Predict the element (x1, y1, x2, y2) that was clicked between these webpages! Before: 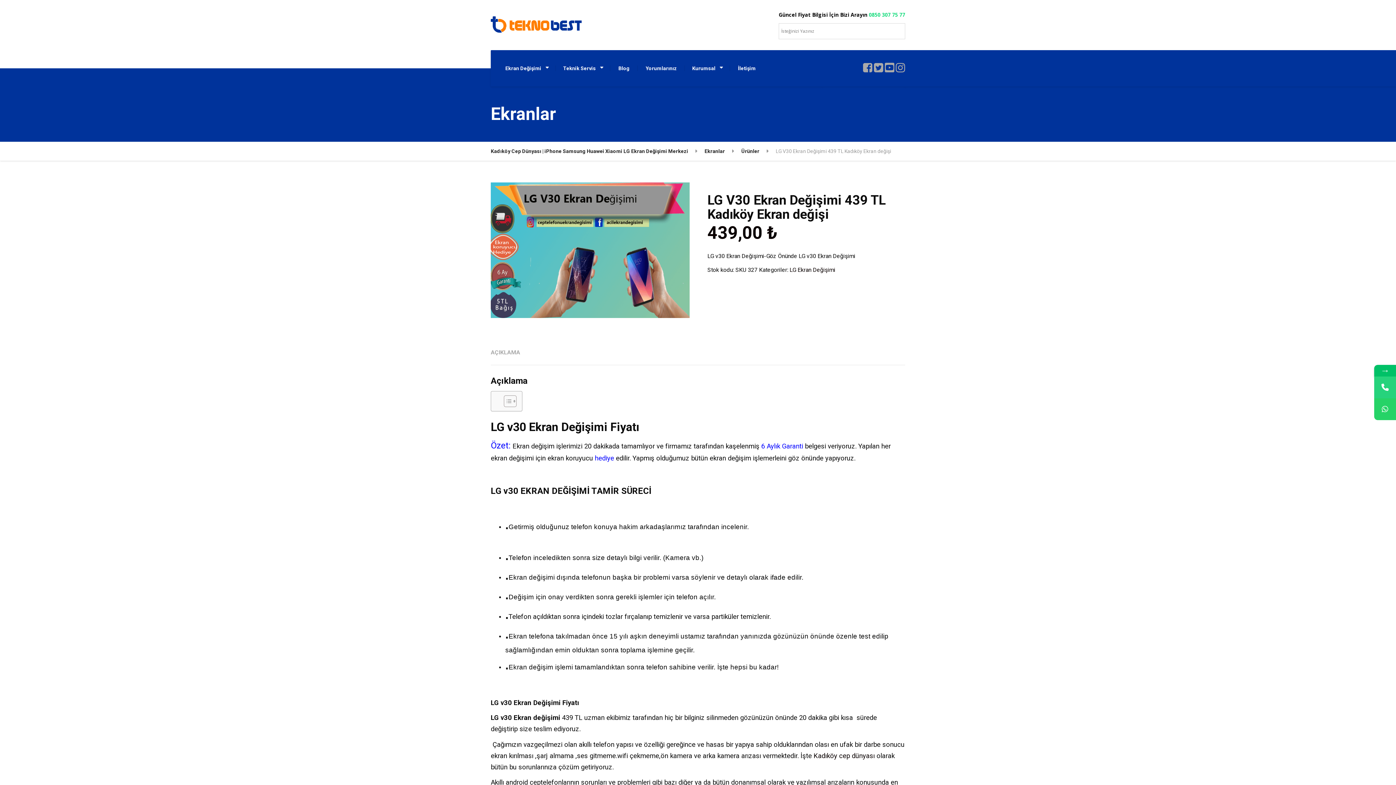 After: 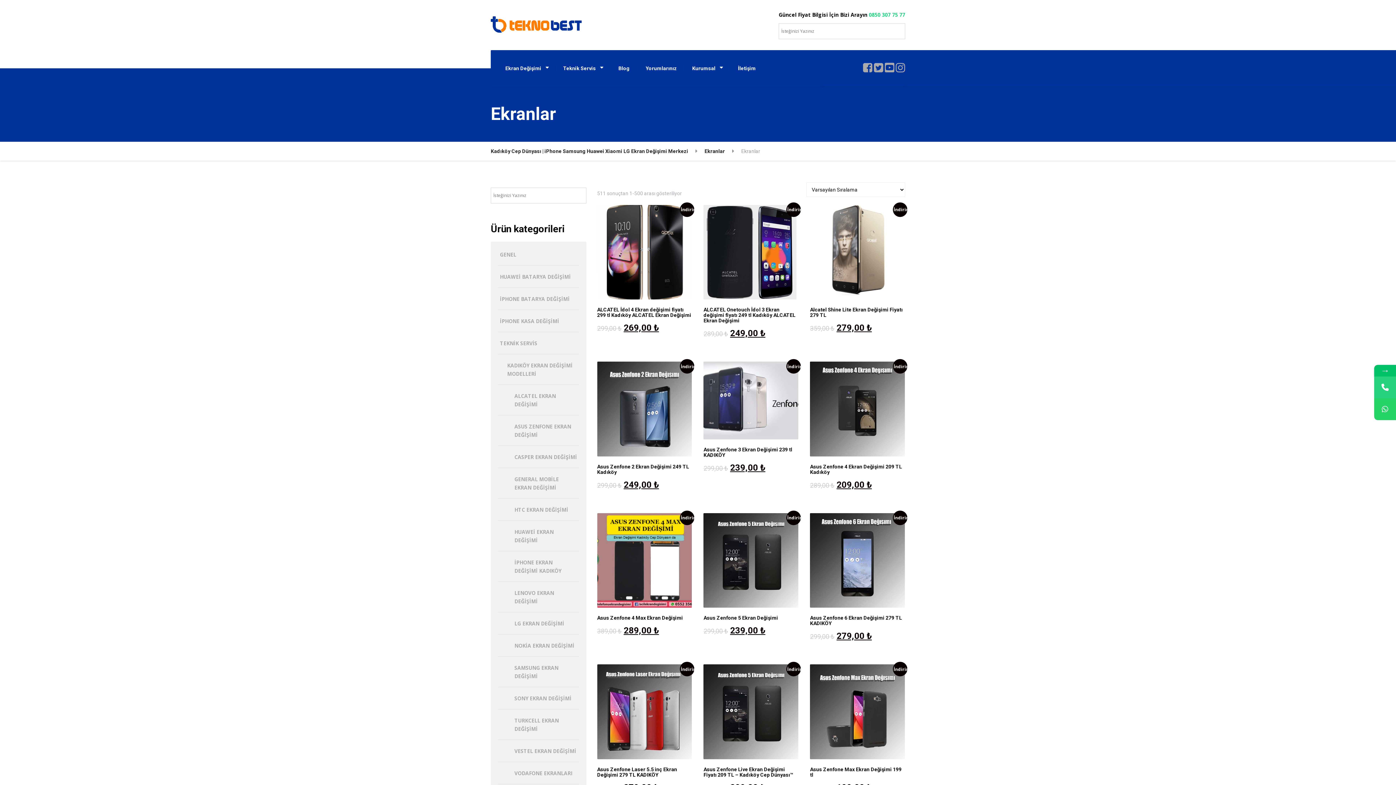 Action: bbox: (704, 142, 734, 160) label: Ekranlar